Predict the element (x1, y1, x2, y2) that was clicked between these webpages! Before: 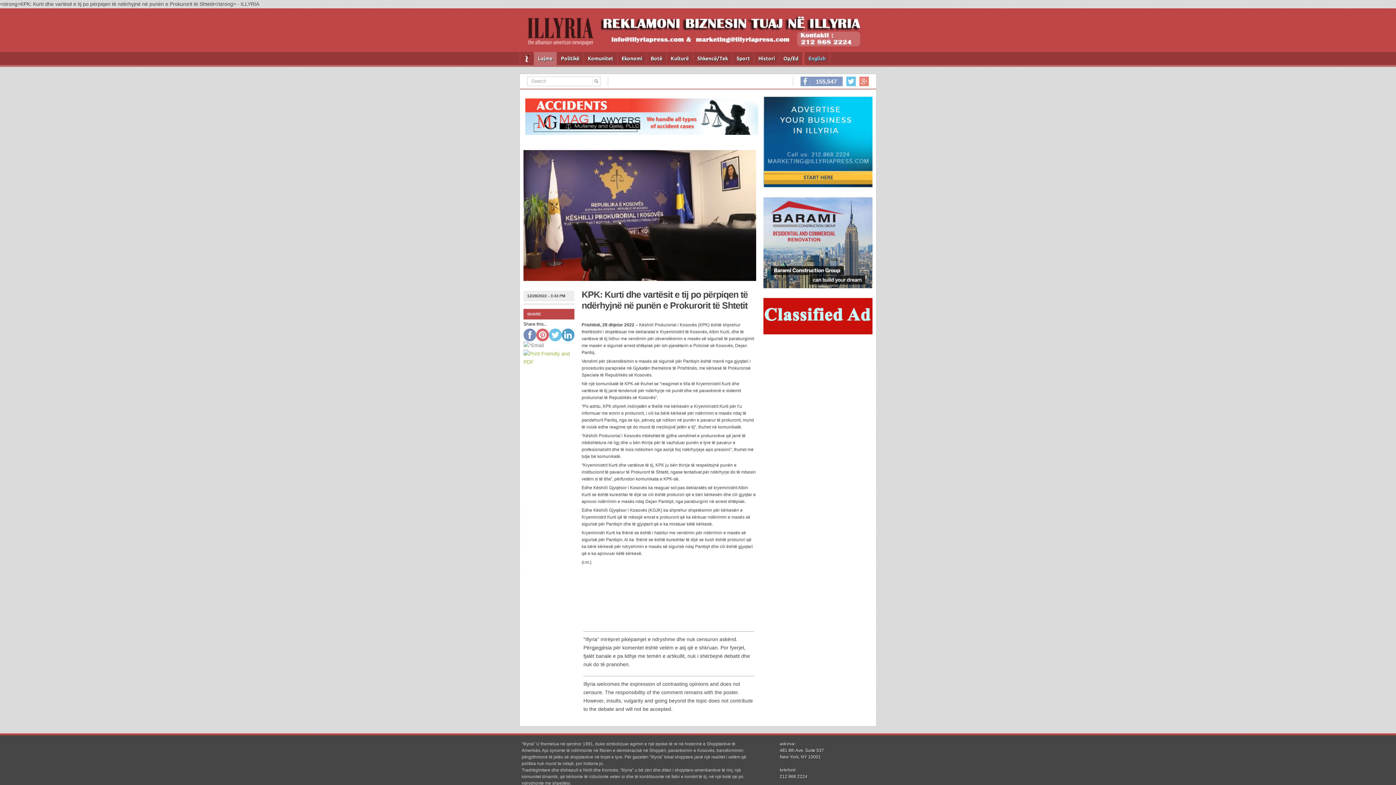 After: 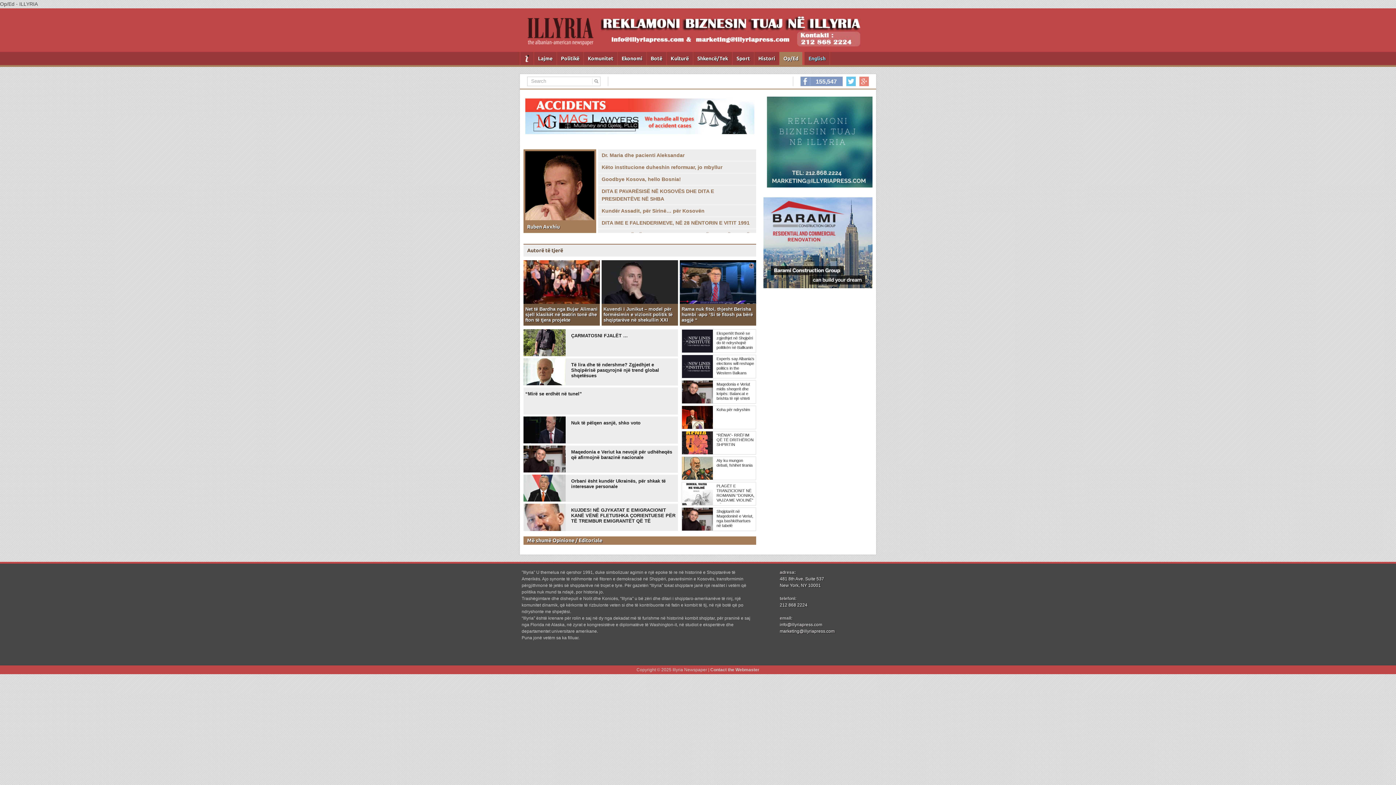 Action: bbox: (779, 52, 802, 65) label: Op/Ed